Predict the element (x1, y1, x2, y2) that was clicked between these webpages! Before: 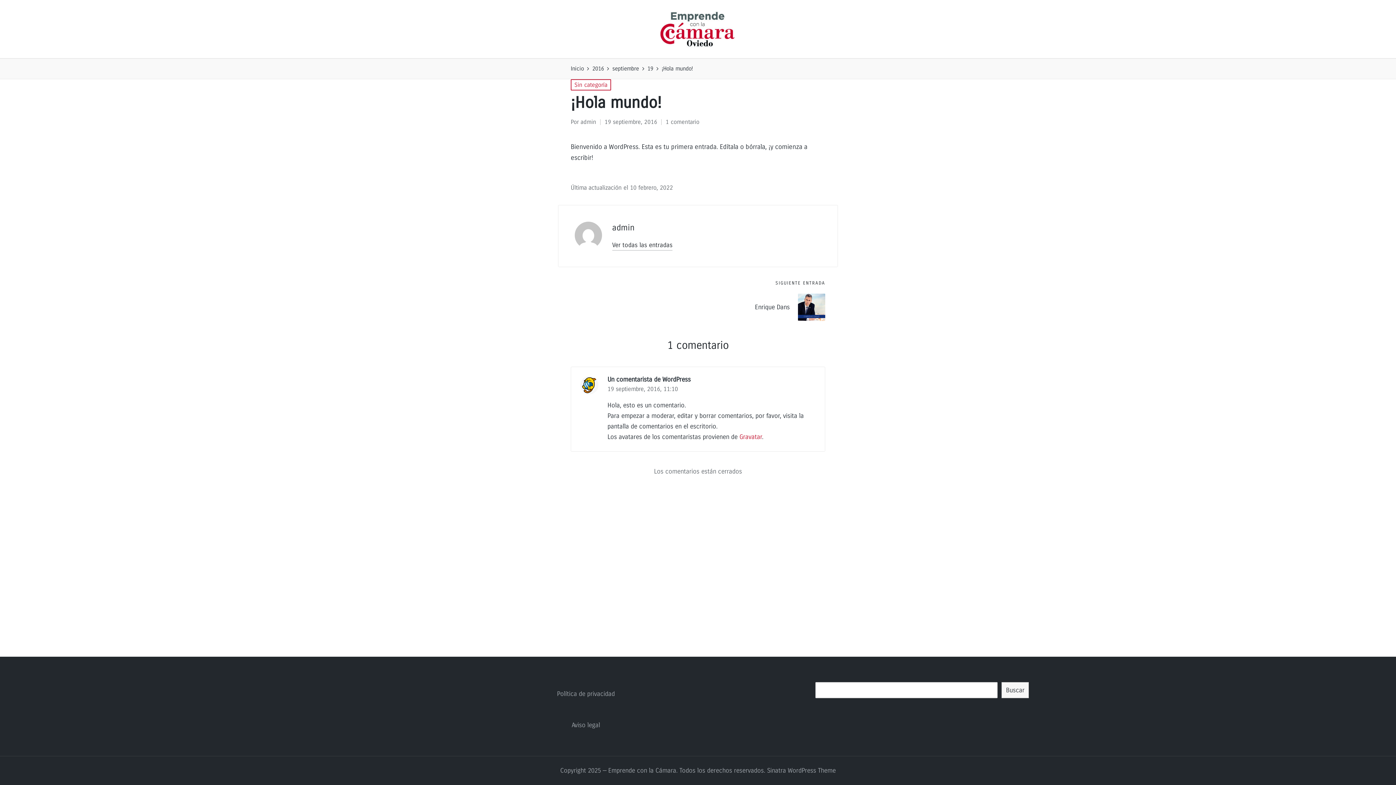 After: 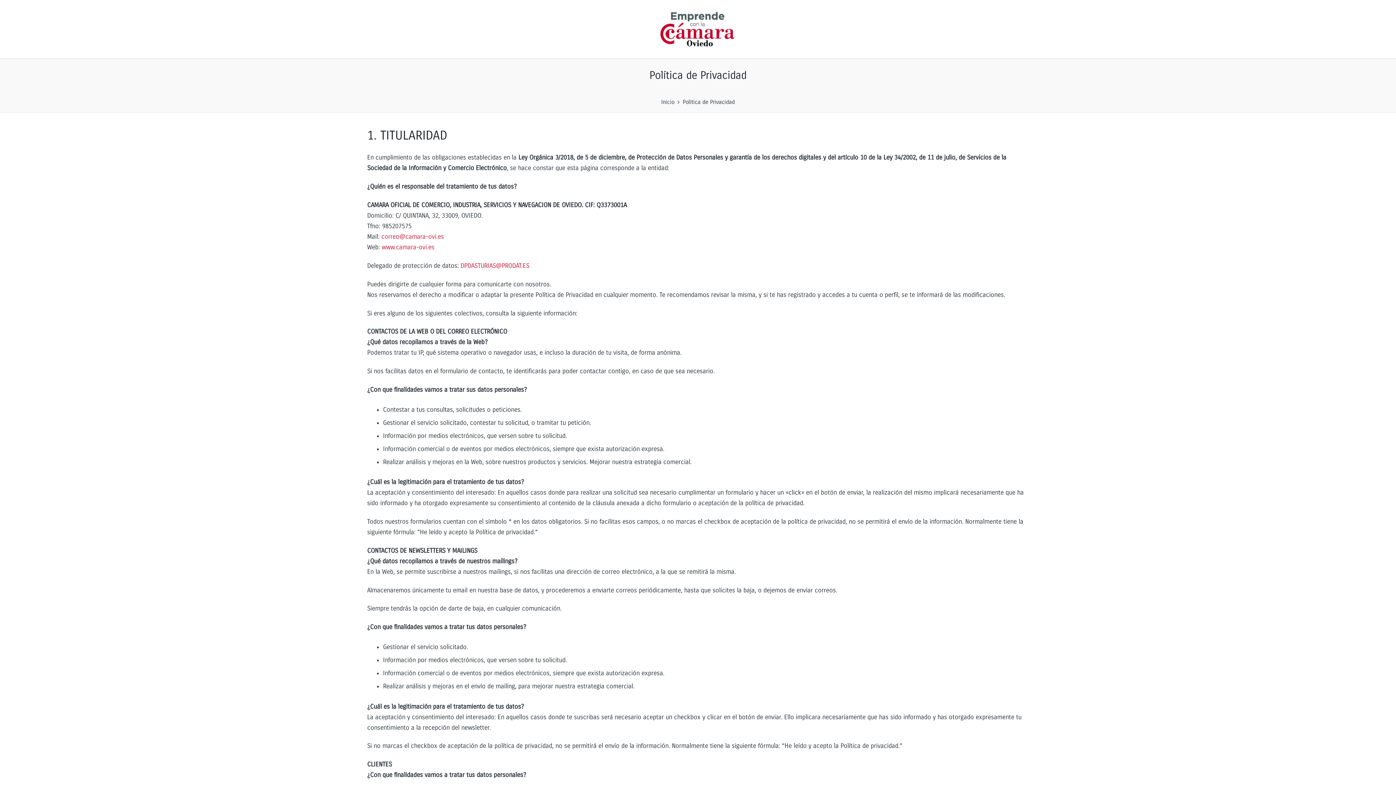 Action: label: Política de privacidad bbox: (557, 690, 614, 698)